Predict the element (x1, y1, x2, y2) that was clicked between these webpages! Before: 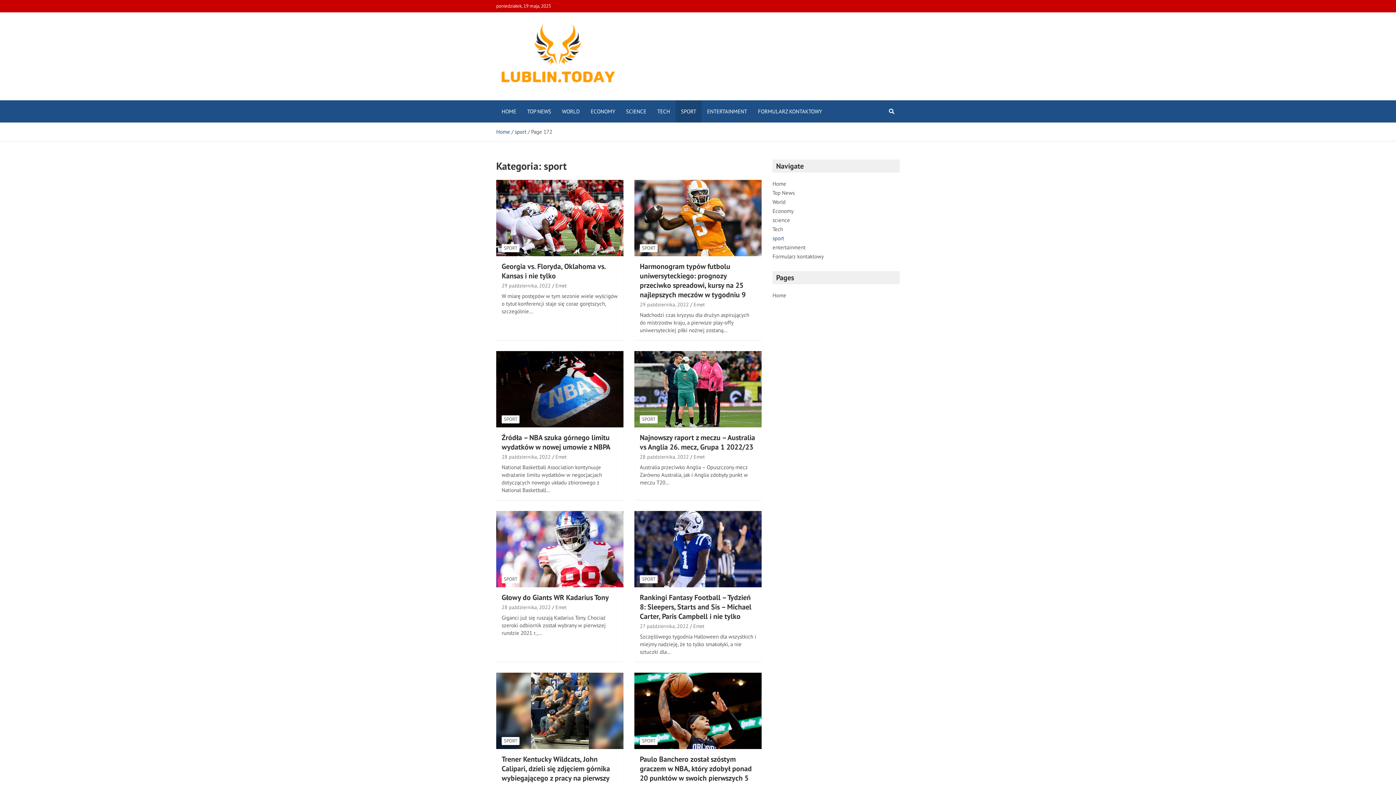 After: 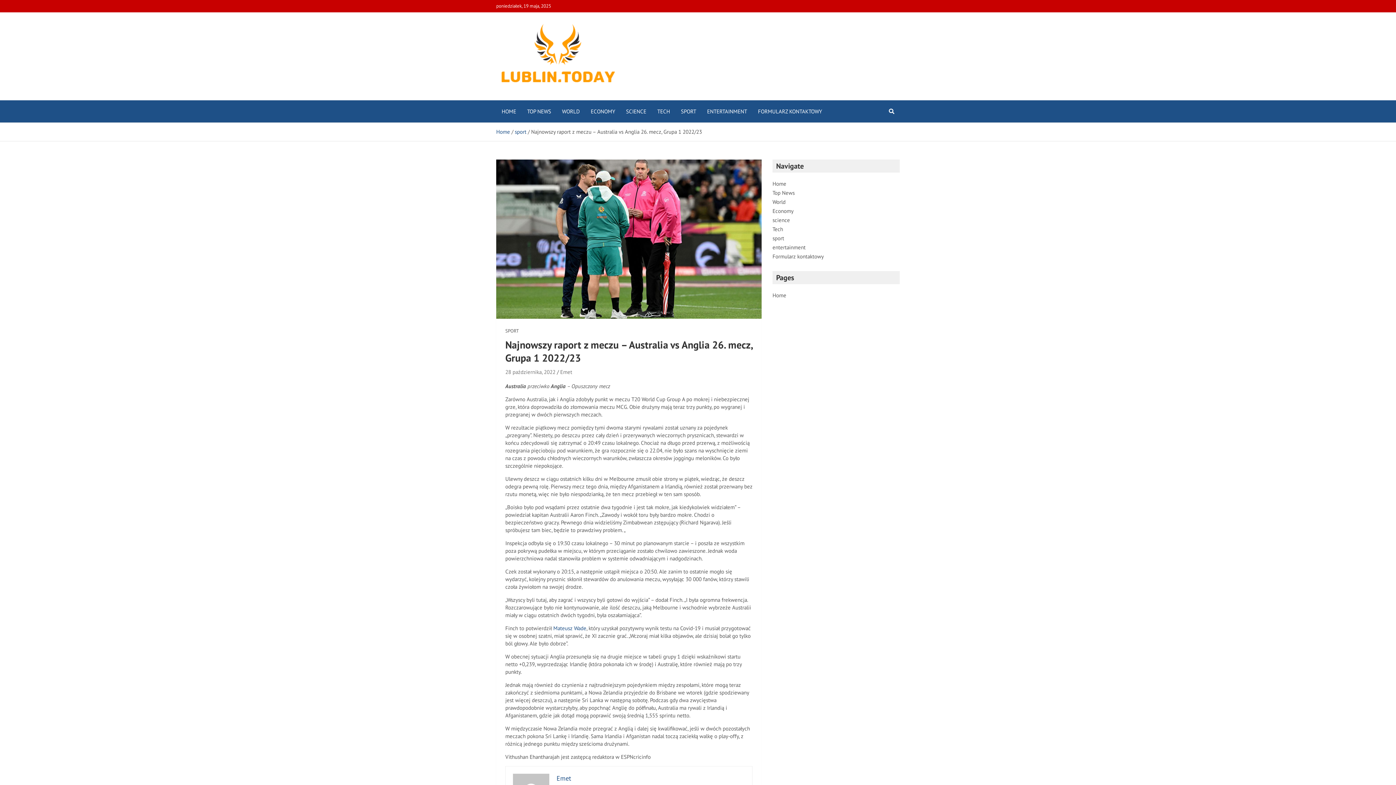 Action: label: 28 października, 2022 bbox: (640, 453, 689, 460)